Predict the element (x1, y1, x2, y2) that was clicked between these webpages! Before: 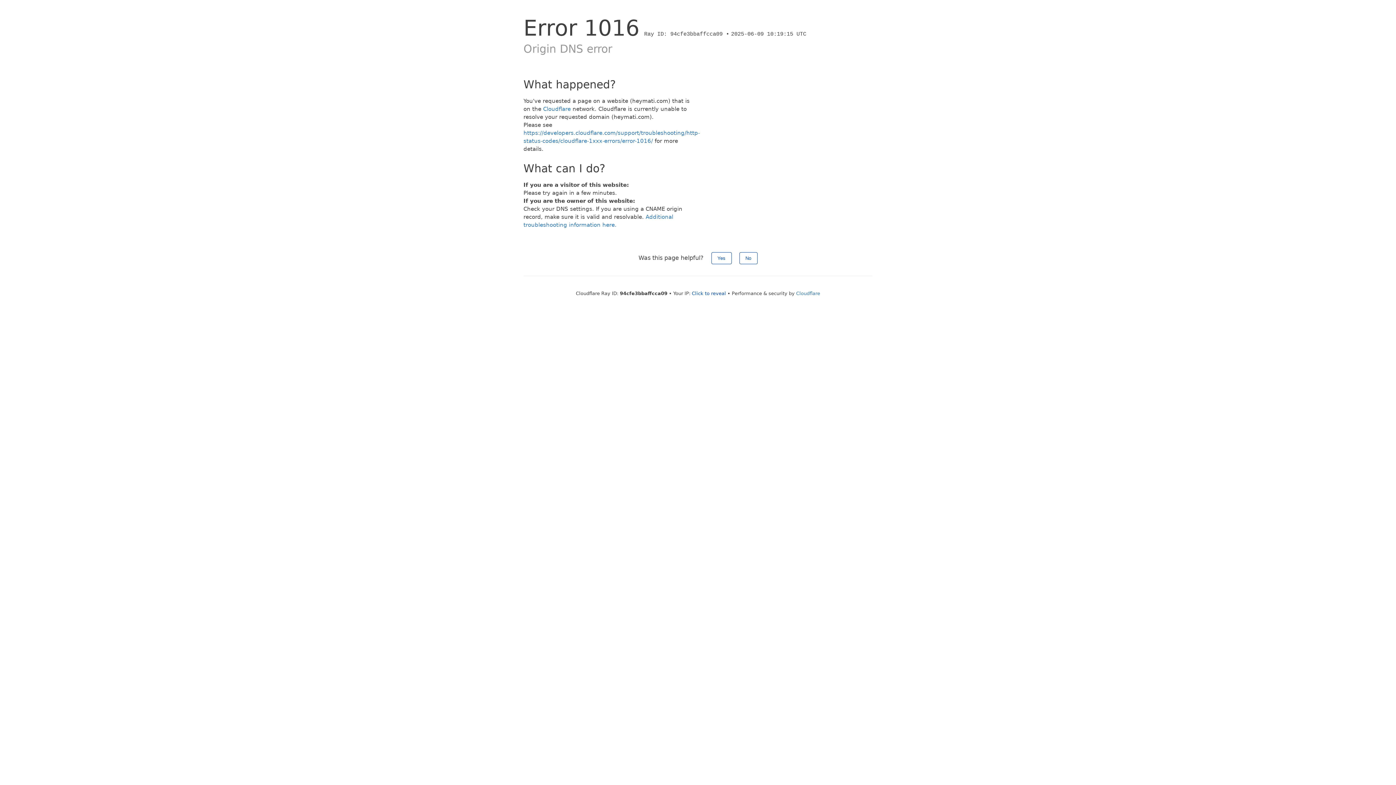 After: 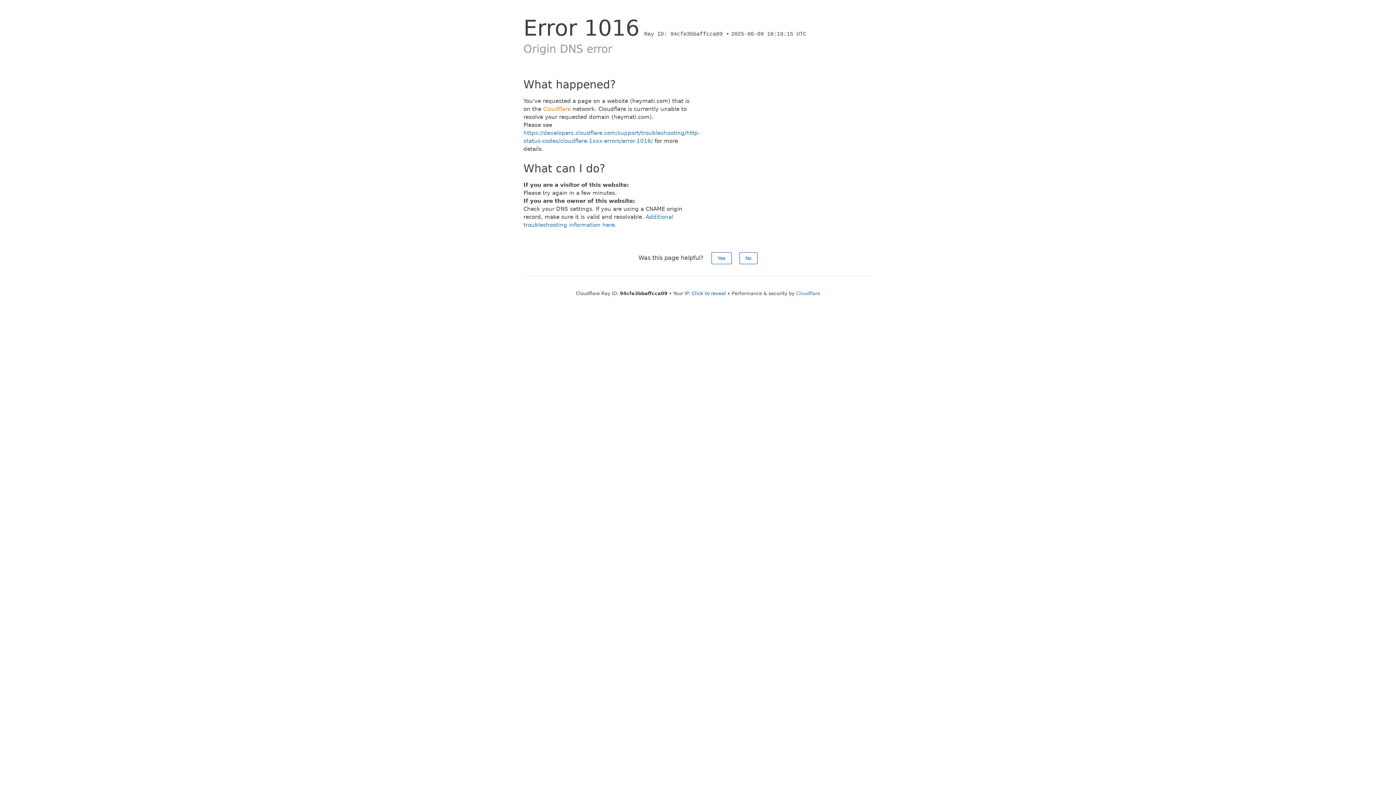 Action: bbox: (543, 105, 570, 112) label: Cloudflare